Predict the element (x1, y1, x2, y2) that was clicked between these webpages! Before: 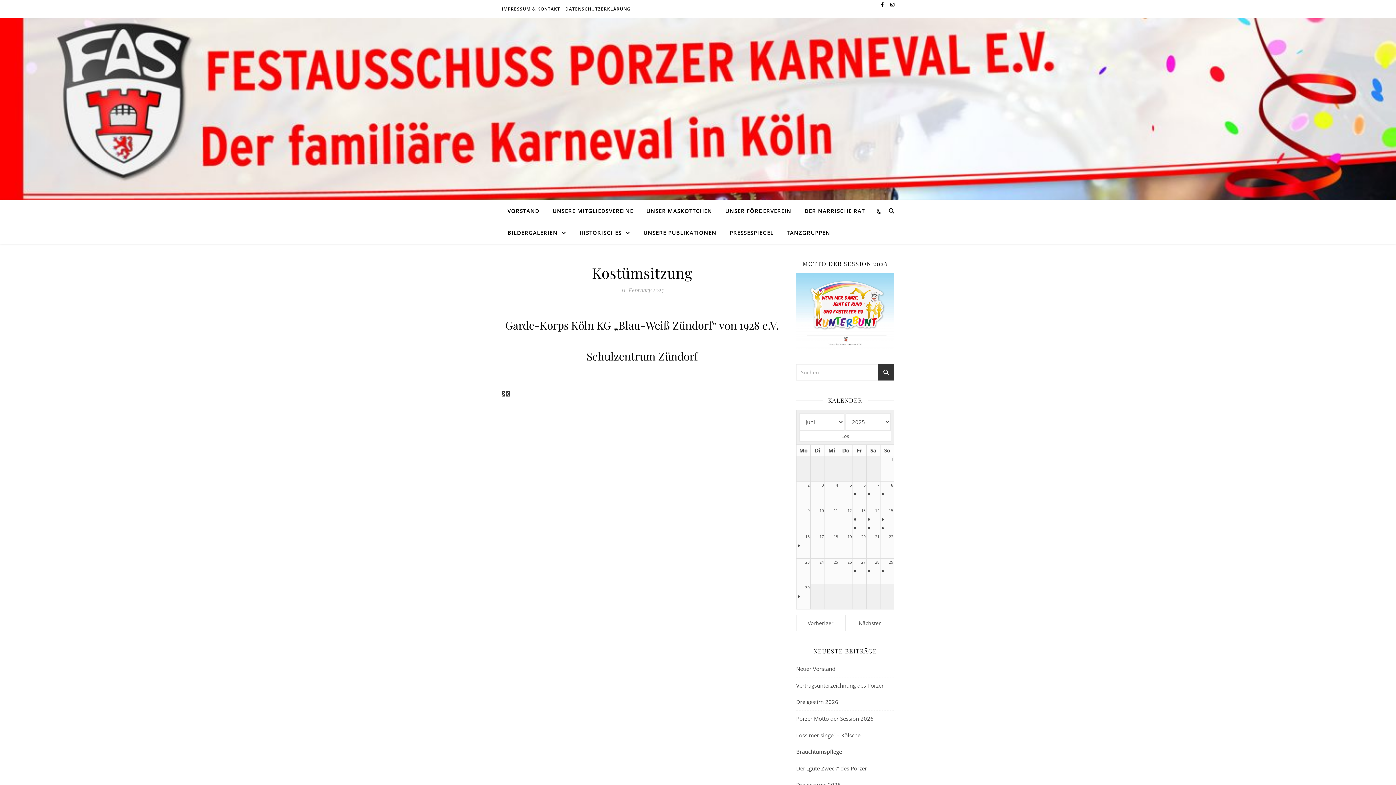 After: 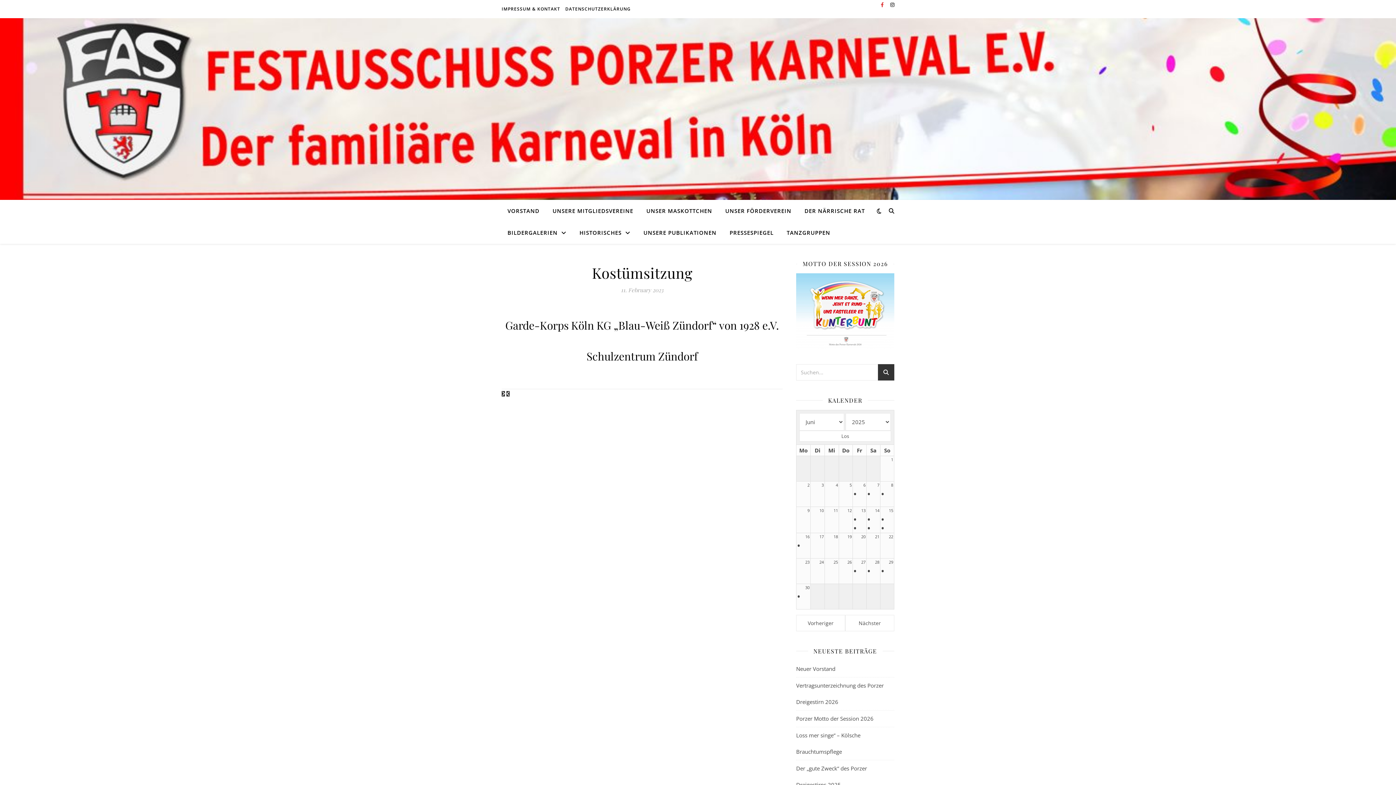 Action: bbox: (881, 1, 885, 8) label:  